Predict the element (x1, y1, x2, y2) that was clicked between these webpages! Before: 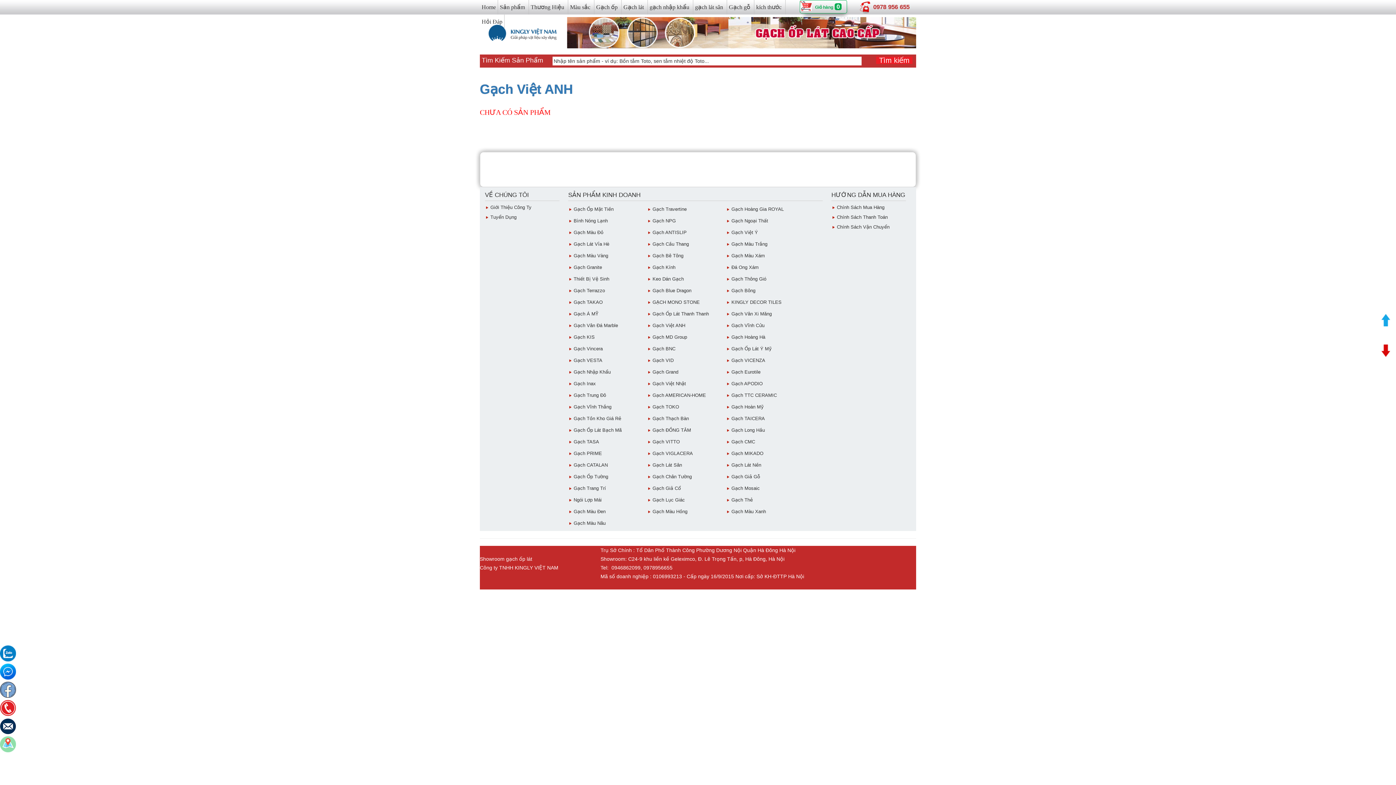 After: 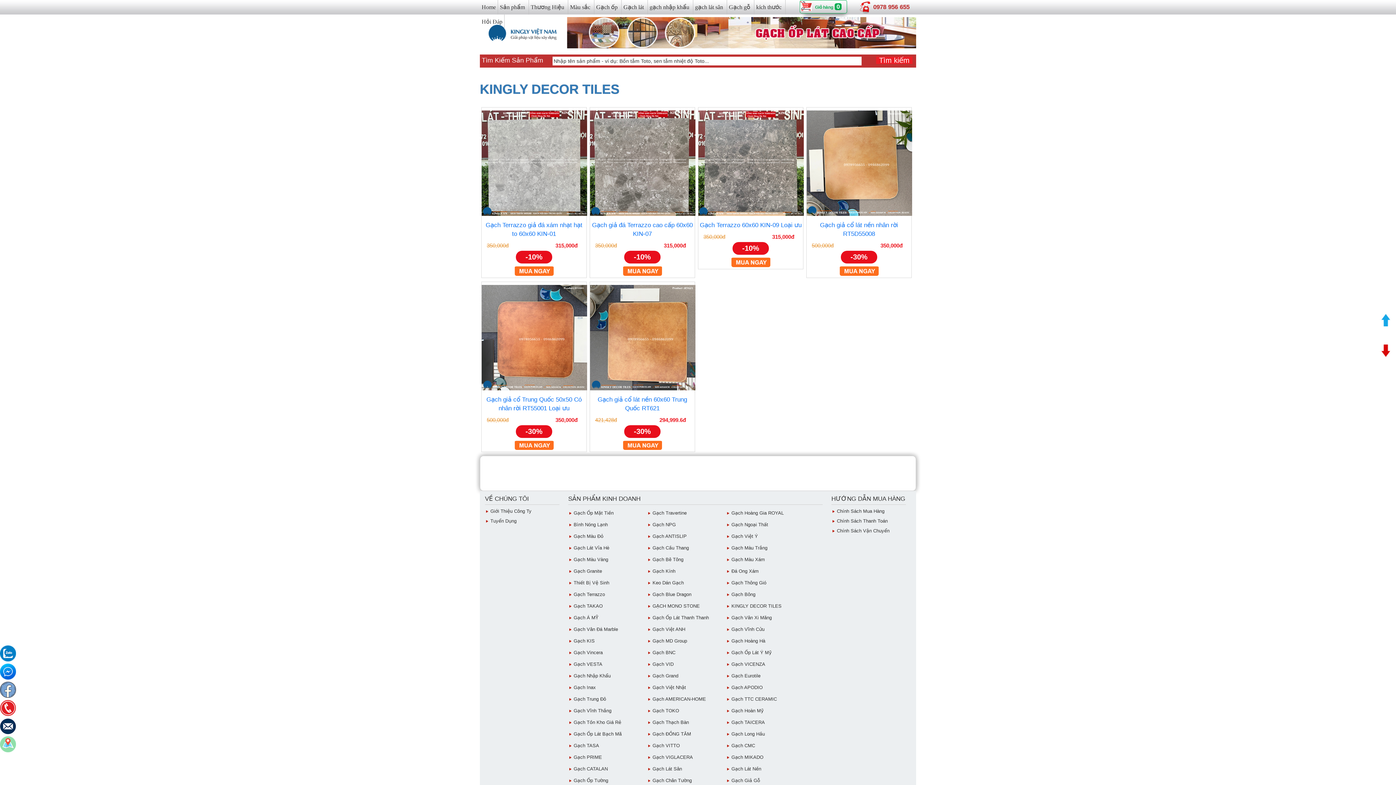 Action: label: KINGLY DECOR TILES bbox: (727, 299, 781, 305)